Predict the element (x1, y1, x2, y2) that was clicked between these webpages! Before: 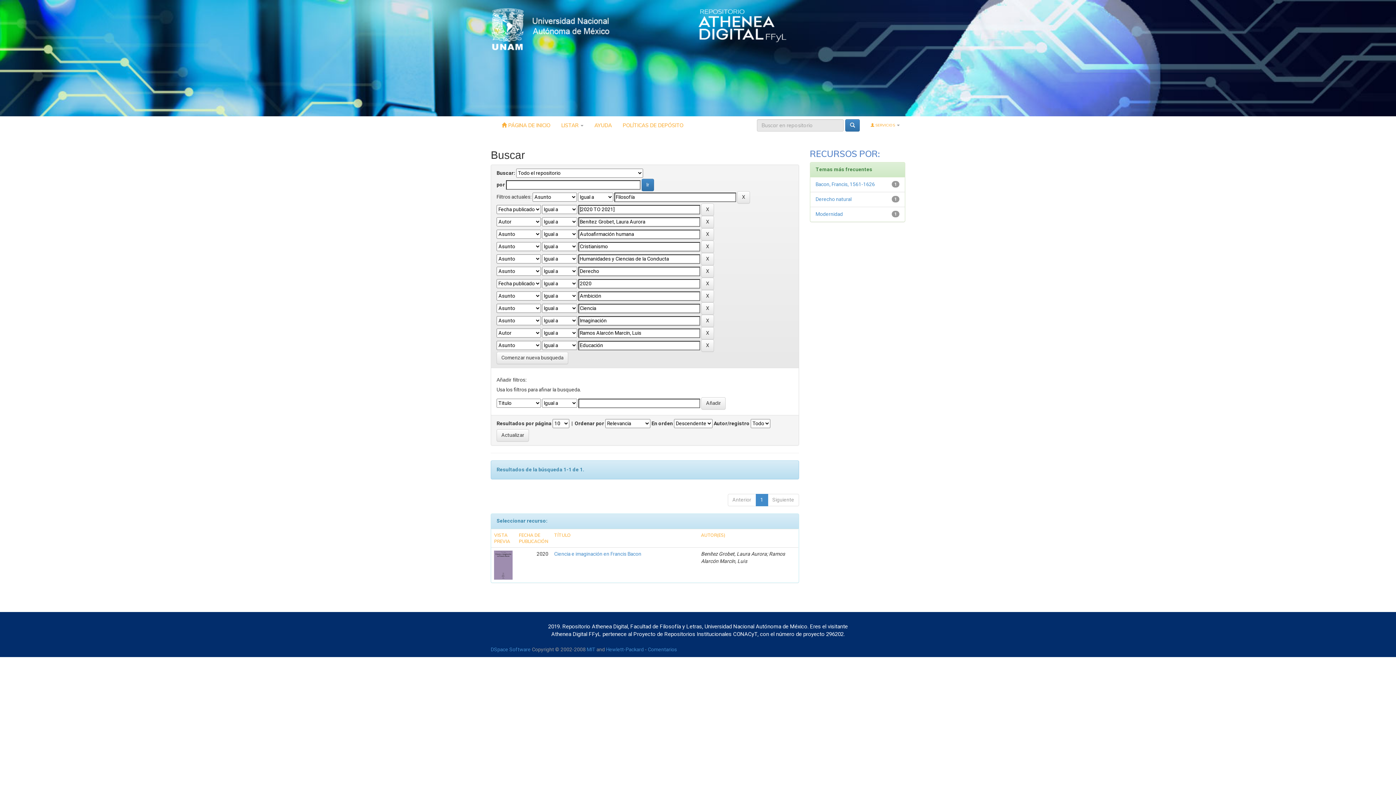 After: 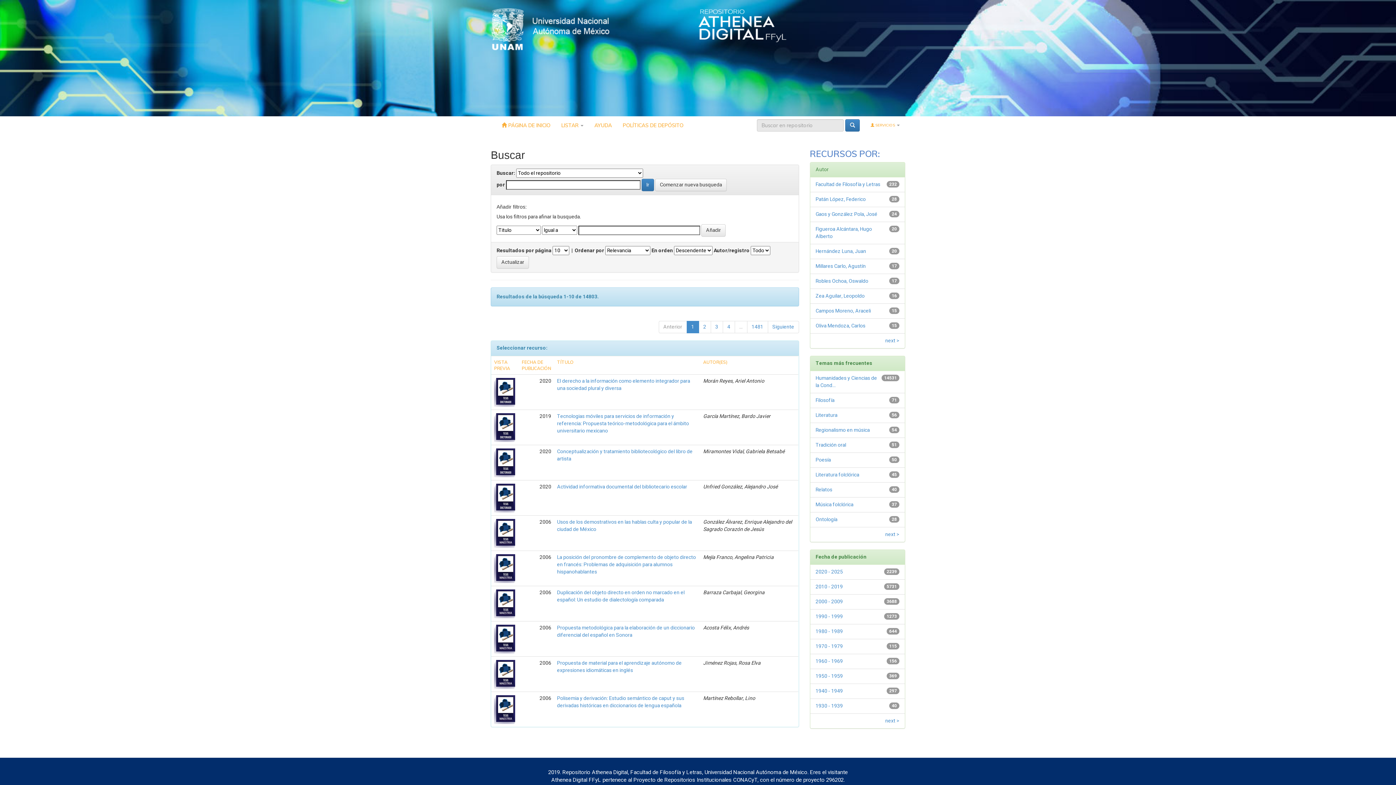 Action: bbox: (496, 352, 568, 364) label: Comenzar nueva busqueda